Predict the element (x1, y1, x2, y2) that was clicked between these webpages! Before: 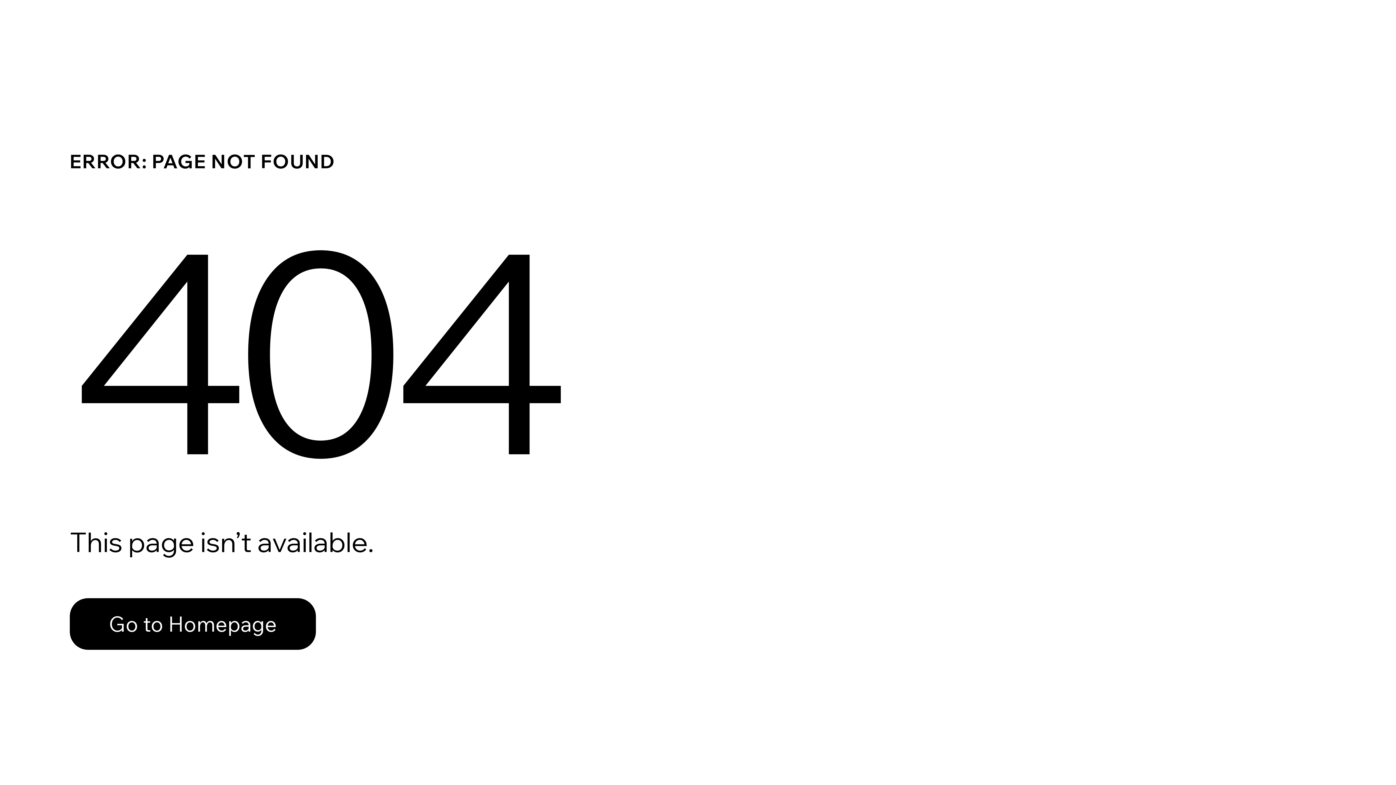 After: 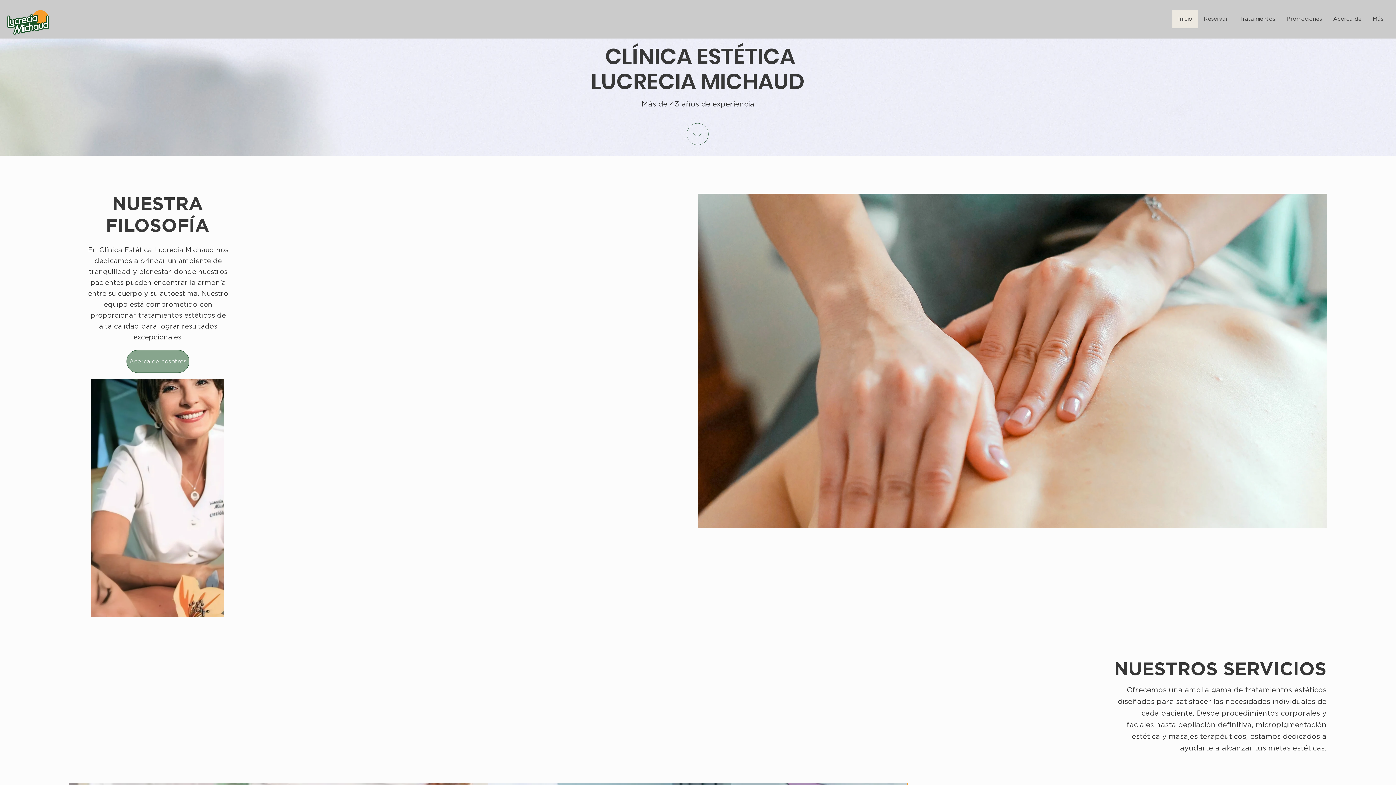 Action: bbox: (69, 598, 316, 650) label: Go to Homepage